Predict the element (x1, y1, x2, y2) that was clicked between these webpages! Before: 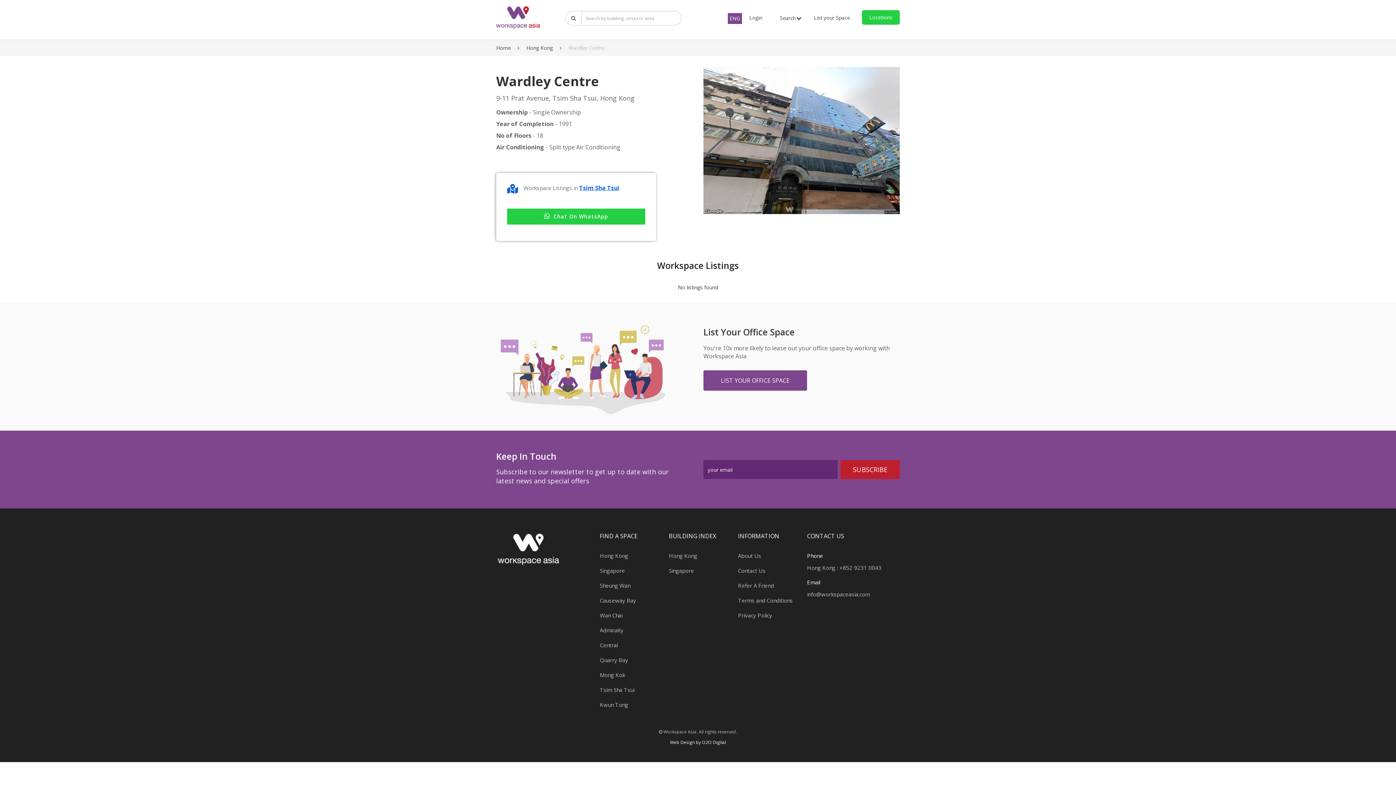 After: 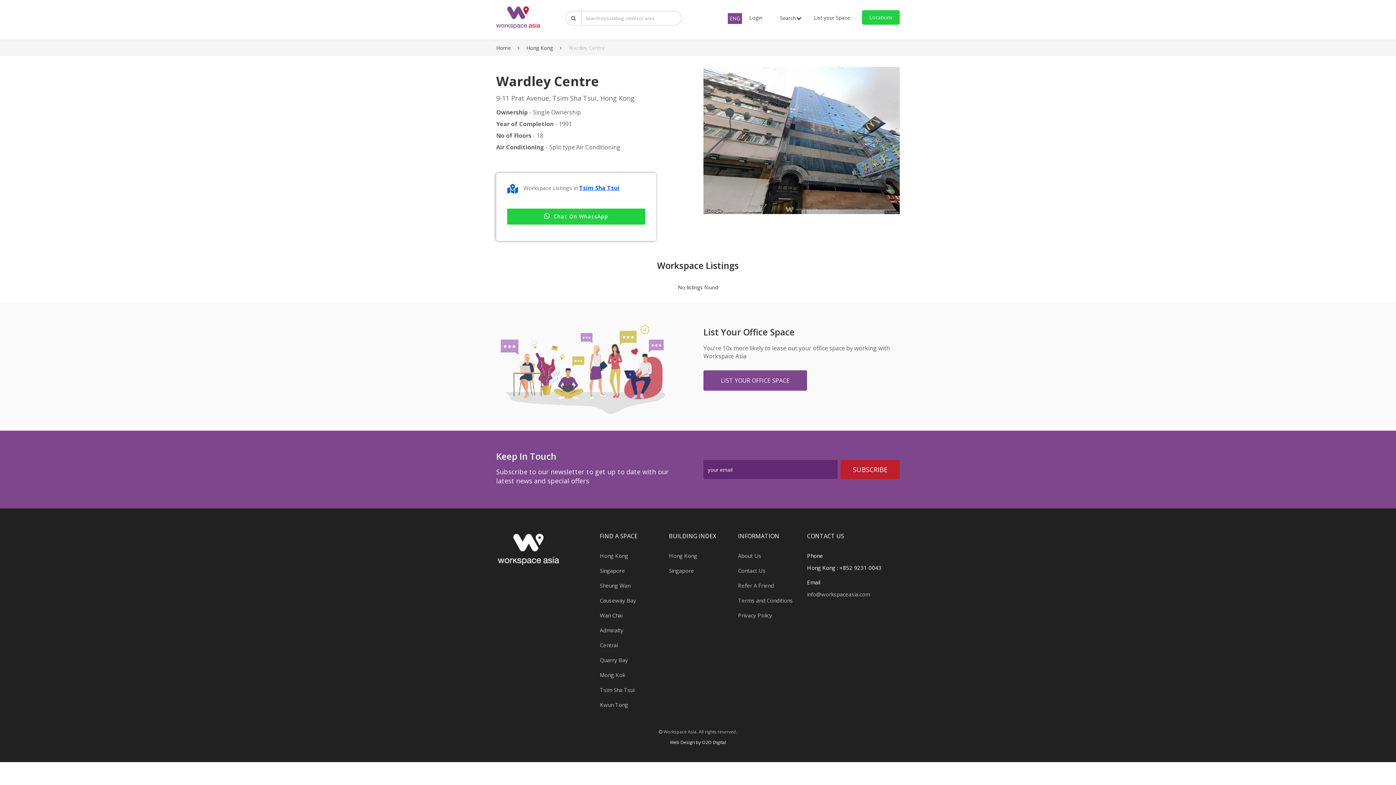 Action: bbox: (807, 564, 900, 572) label: Hong Kong : +852 9231 0043